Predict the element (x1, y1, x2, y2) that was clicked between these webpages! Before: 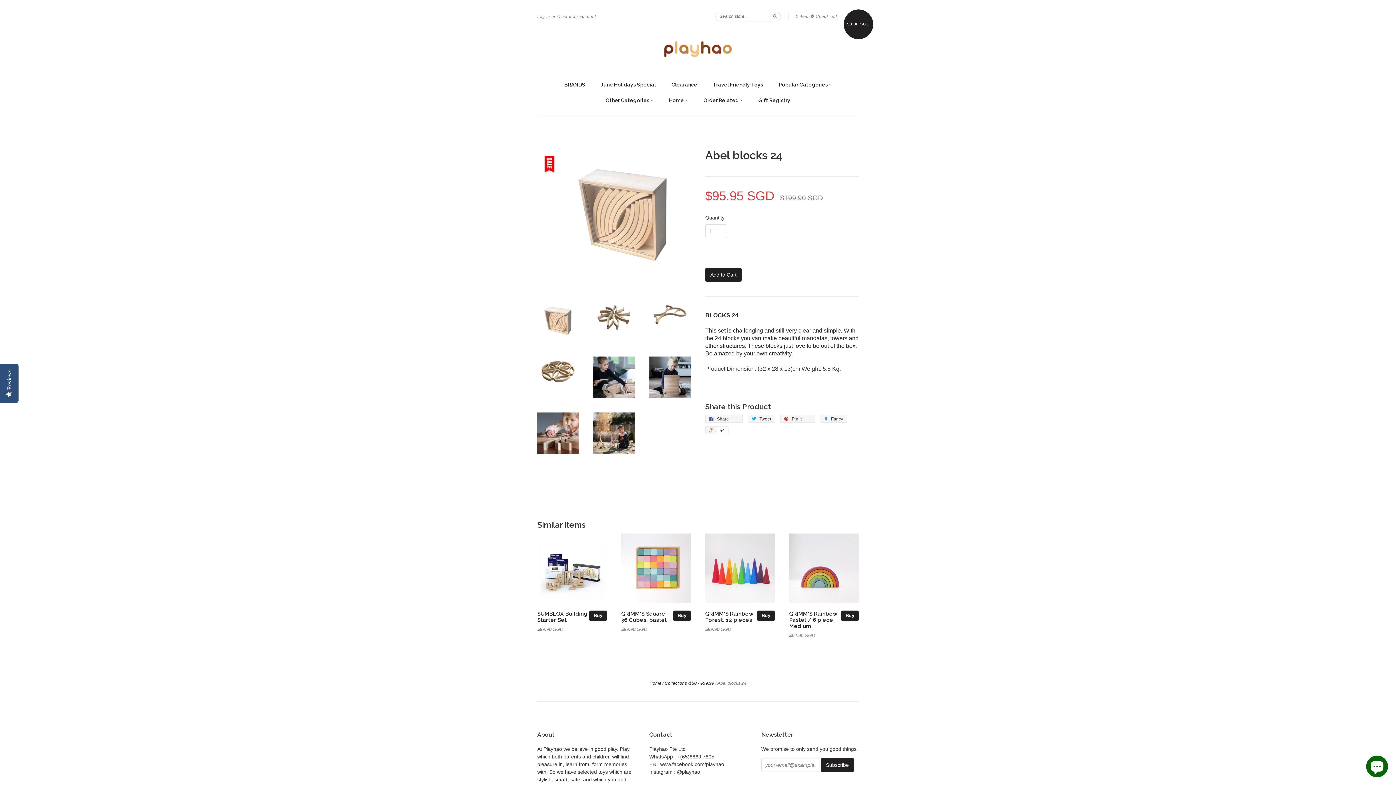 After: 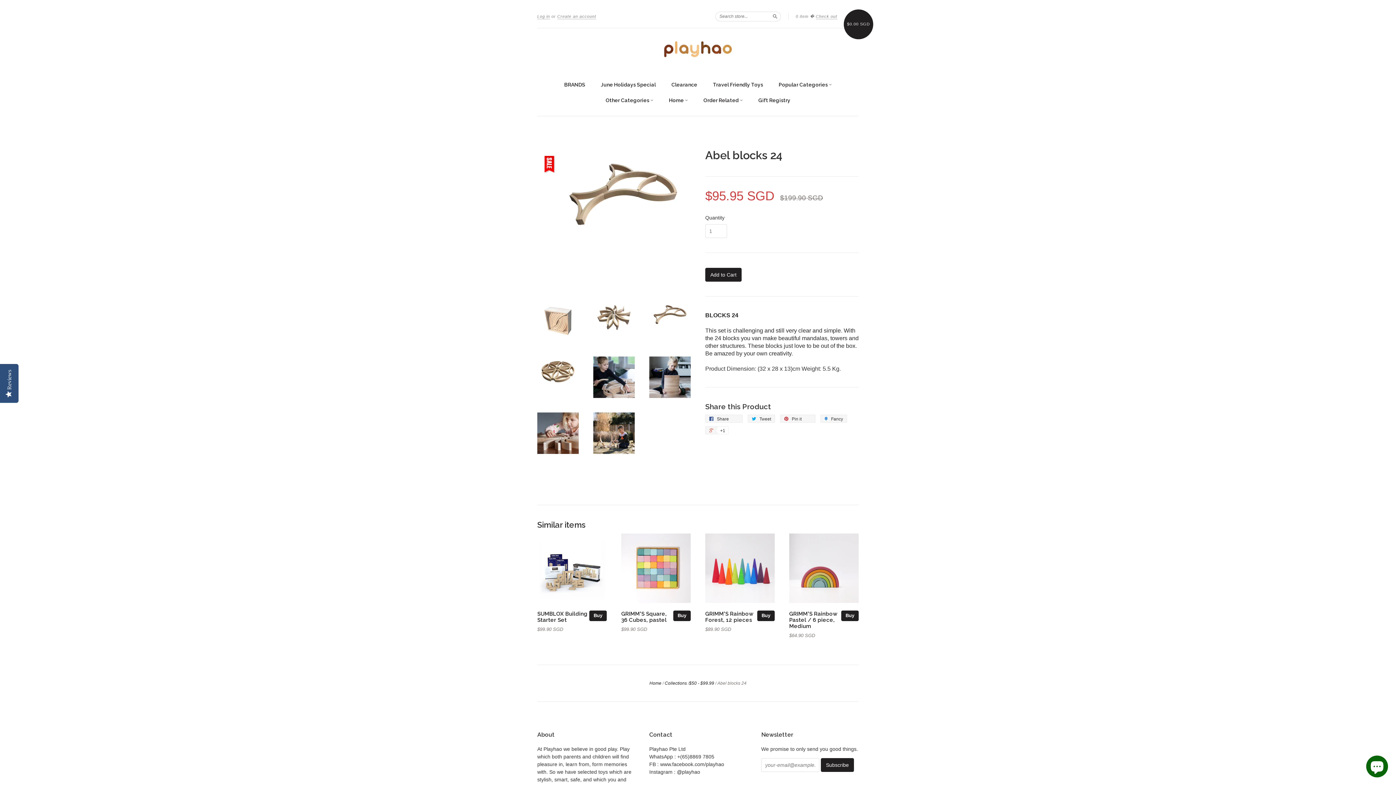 Action: bbox: (649, 337, 690, 343)